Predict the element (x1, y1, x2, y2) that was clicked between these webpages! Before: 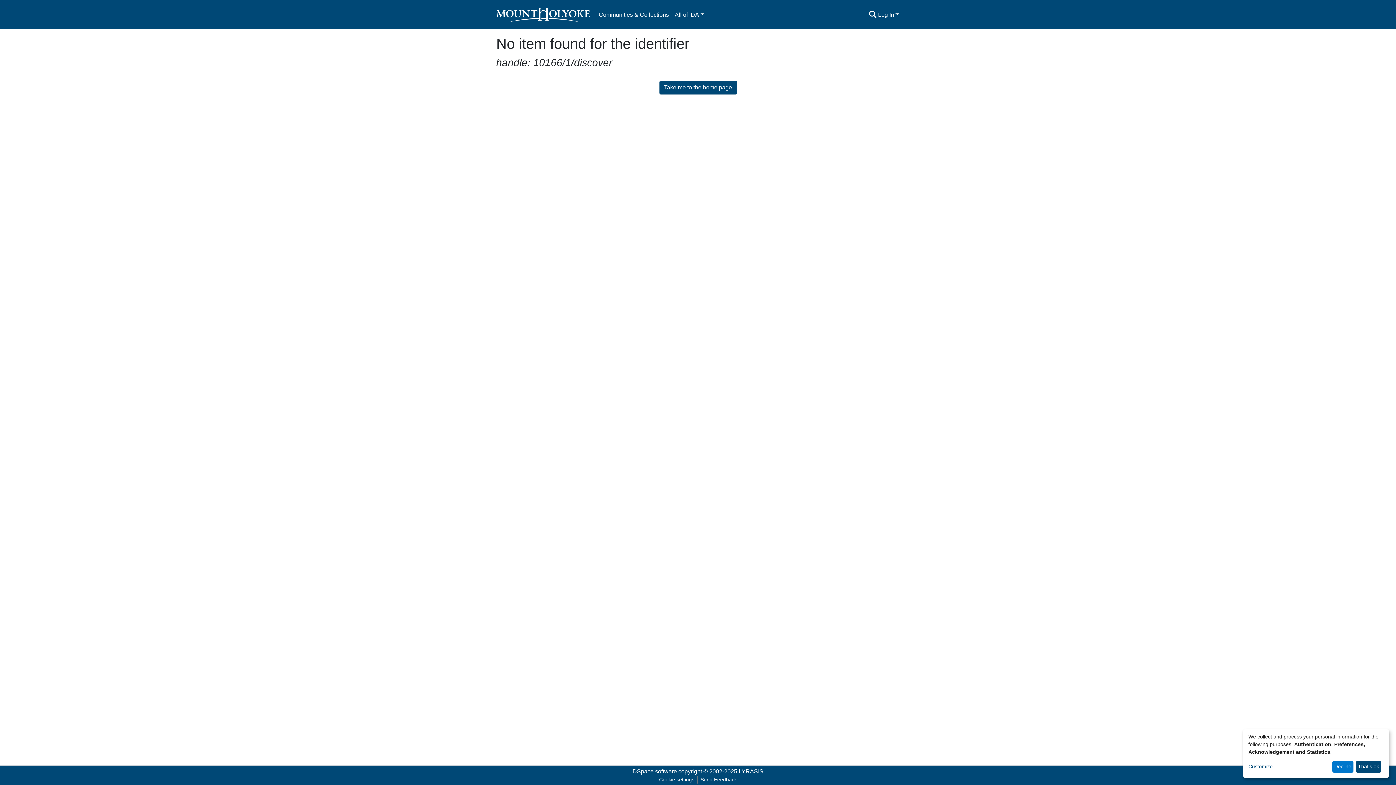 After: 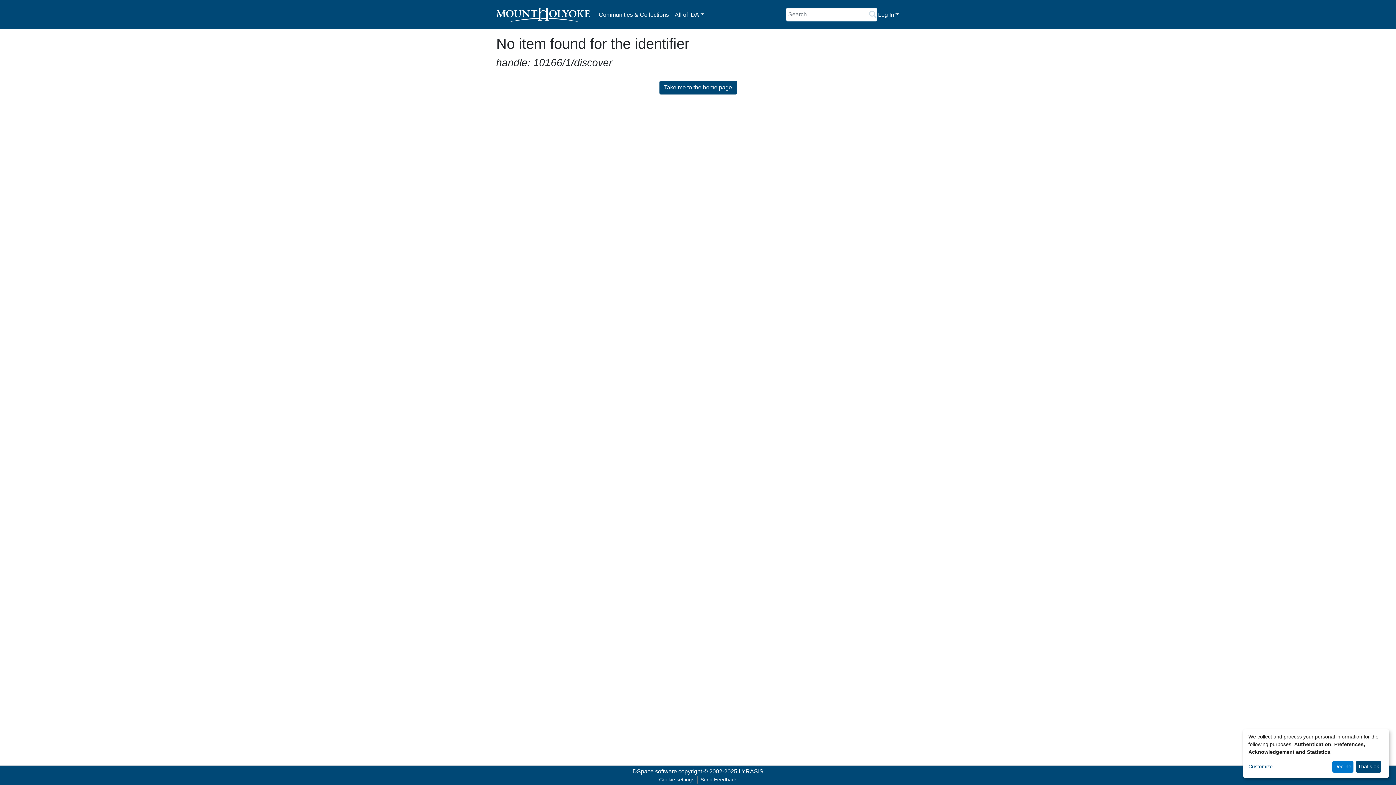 Action: label: Submit search bbox: (868, 10, 877, 19)